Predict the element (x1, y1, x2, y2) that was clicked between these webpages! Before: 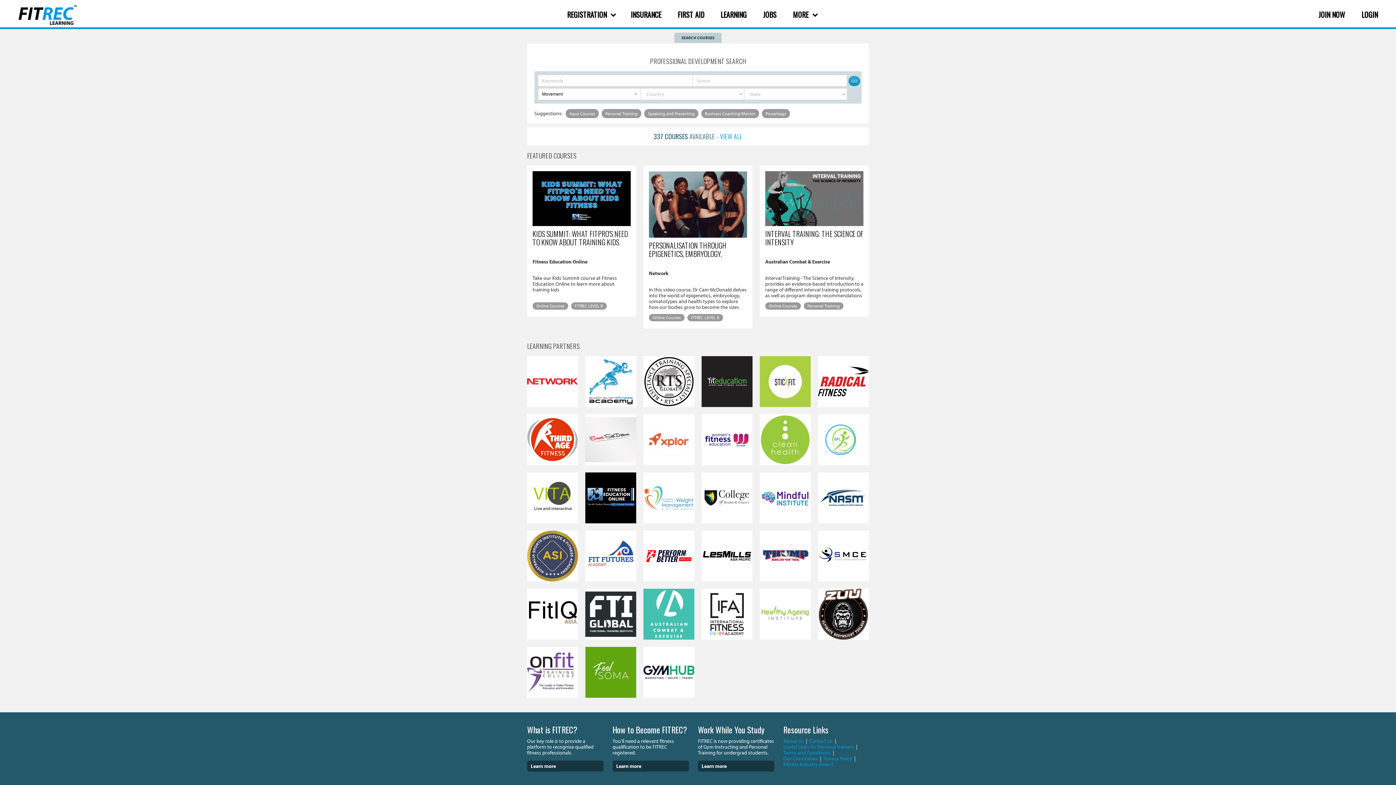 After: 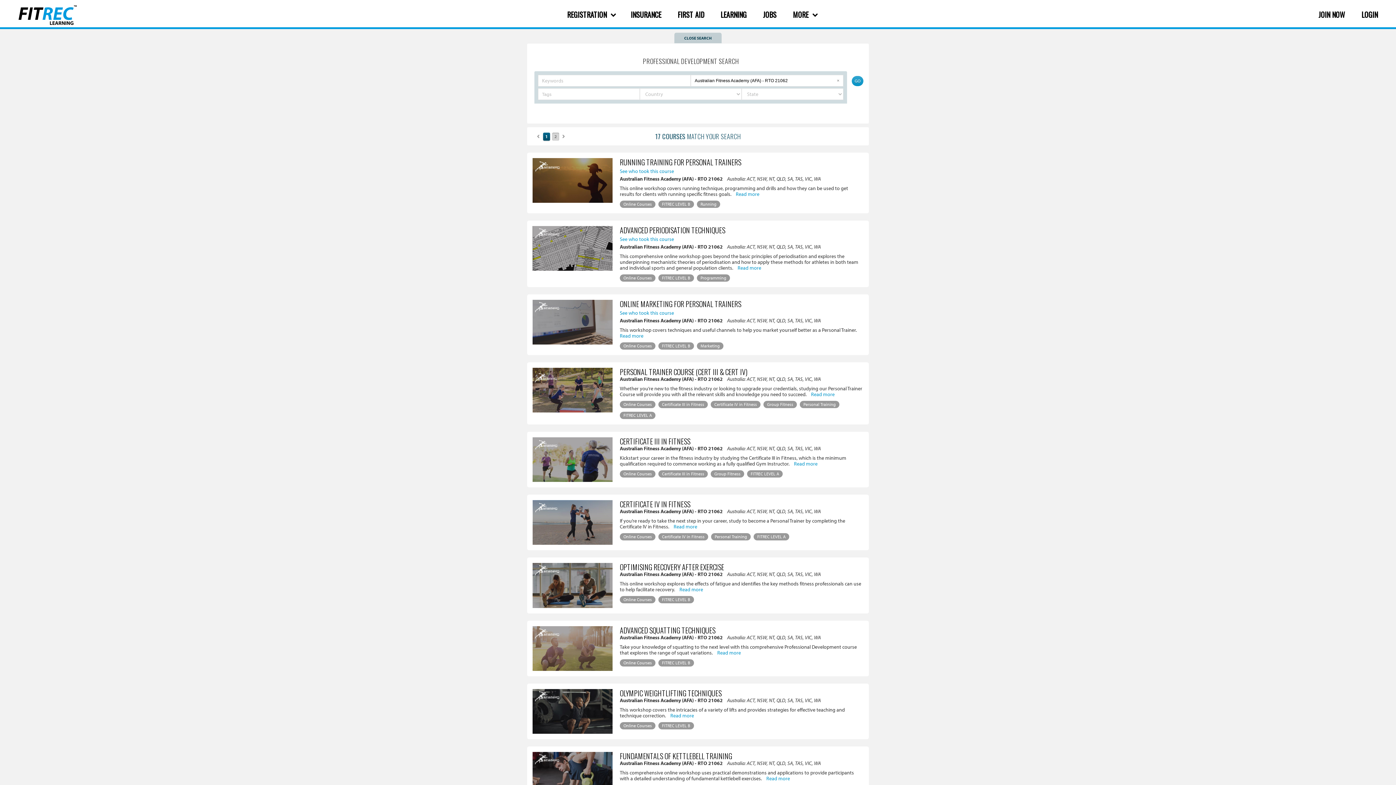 Action: bbox: (585, 356, 636, 407)